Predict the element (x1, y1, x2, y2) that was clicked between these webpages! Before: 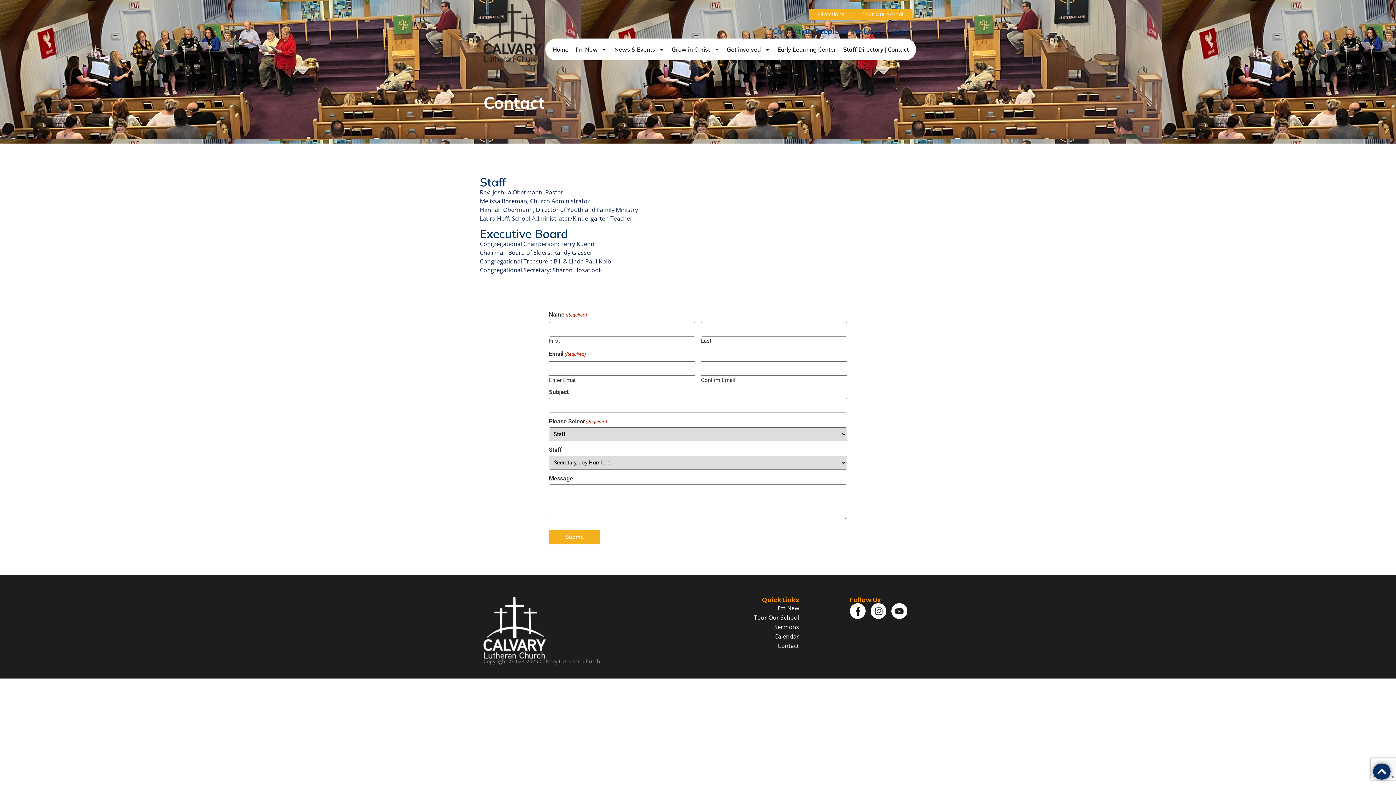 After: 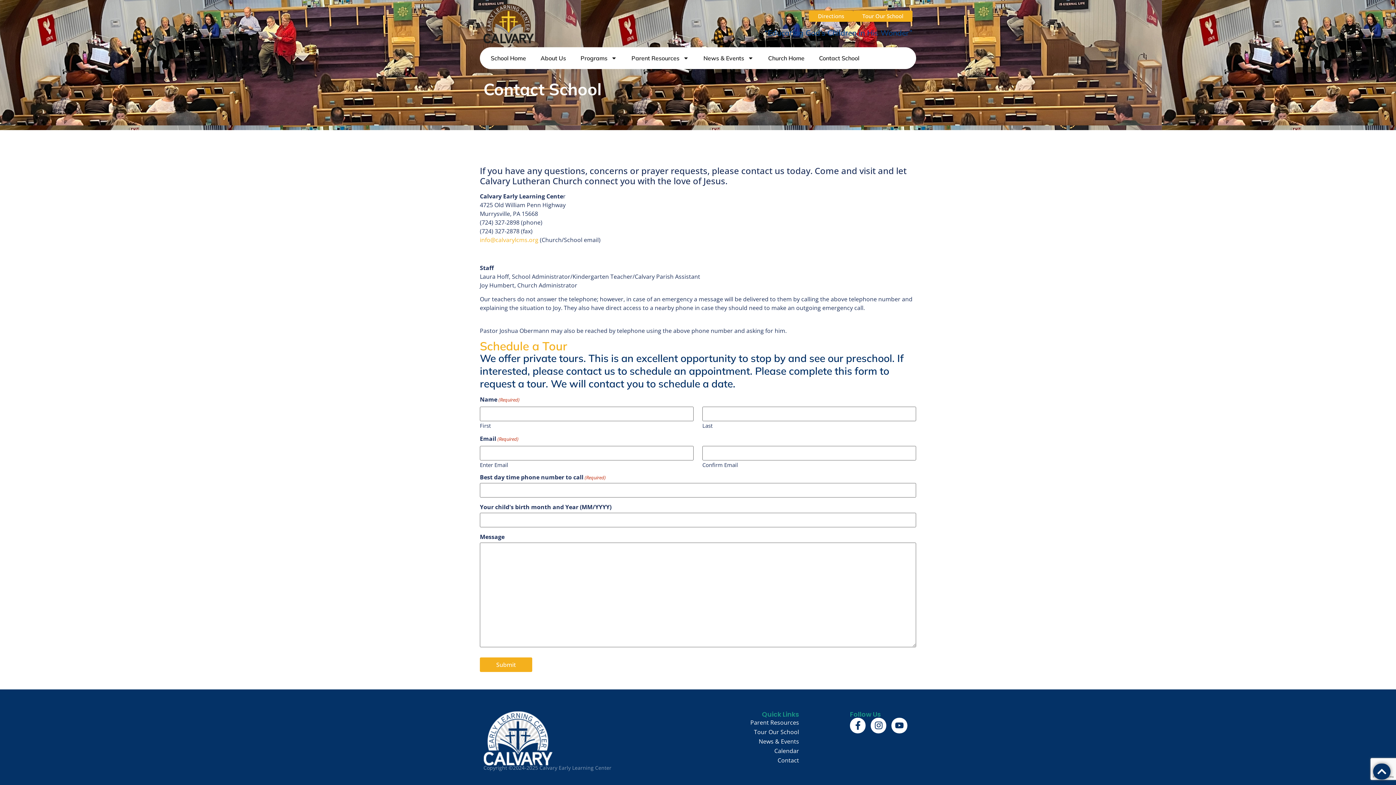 Action: bbox: (853, 8, 912, 20) label: Tour Our School